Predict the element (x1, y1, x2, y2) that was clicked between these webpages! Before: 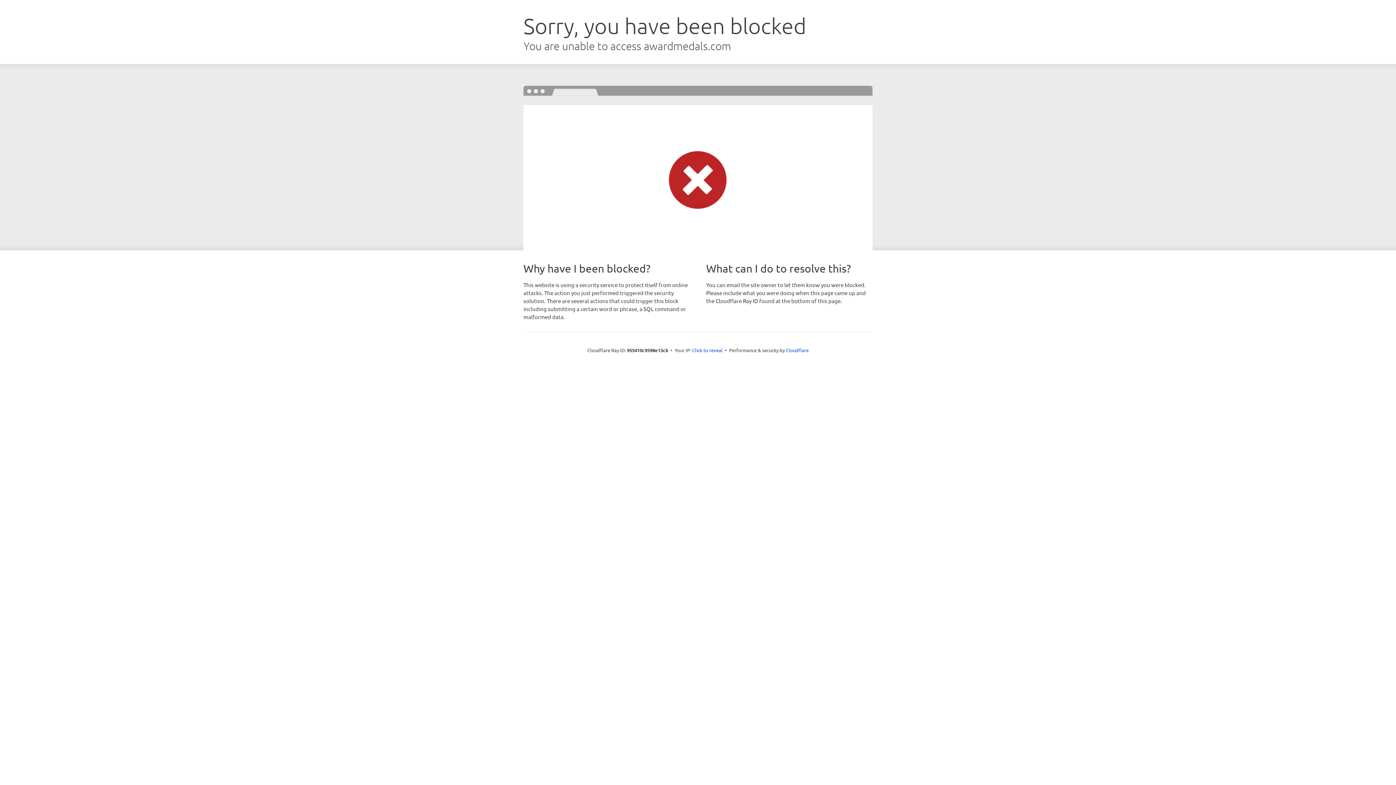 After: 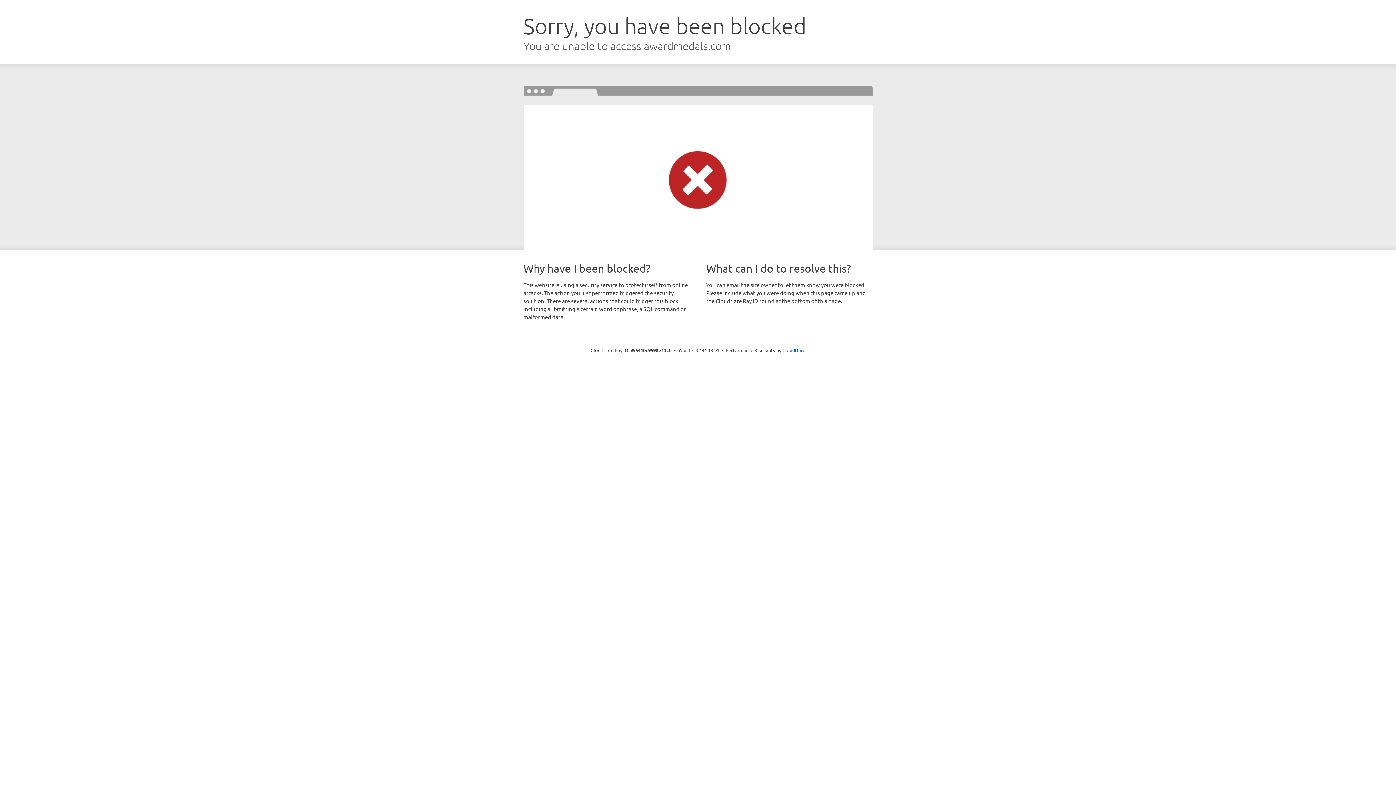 Action: label: Click to reveal bbox: (692, 346, 722, 353)